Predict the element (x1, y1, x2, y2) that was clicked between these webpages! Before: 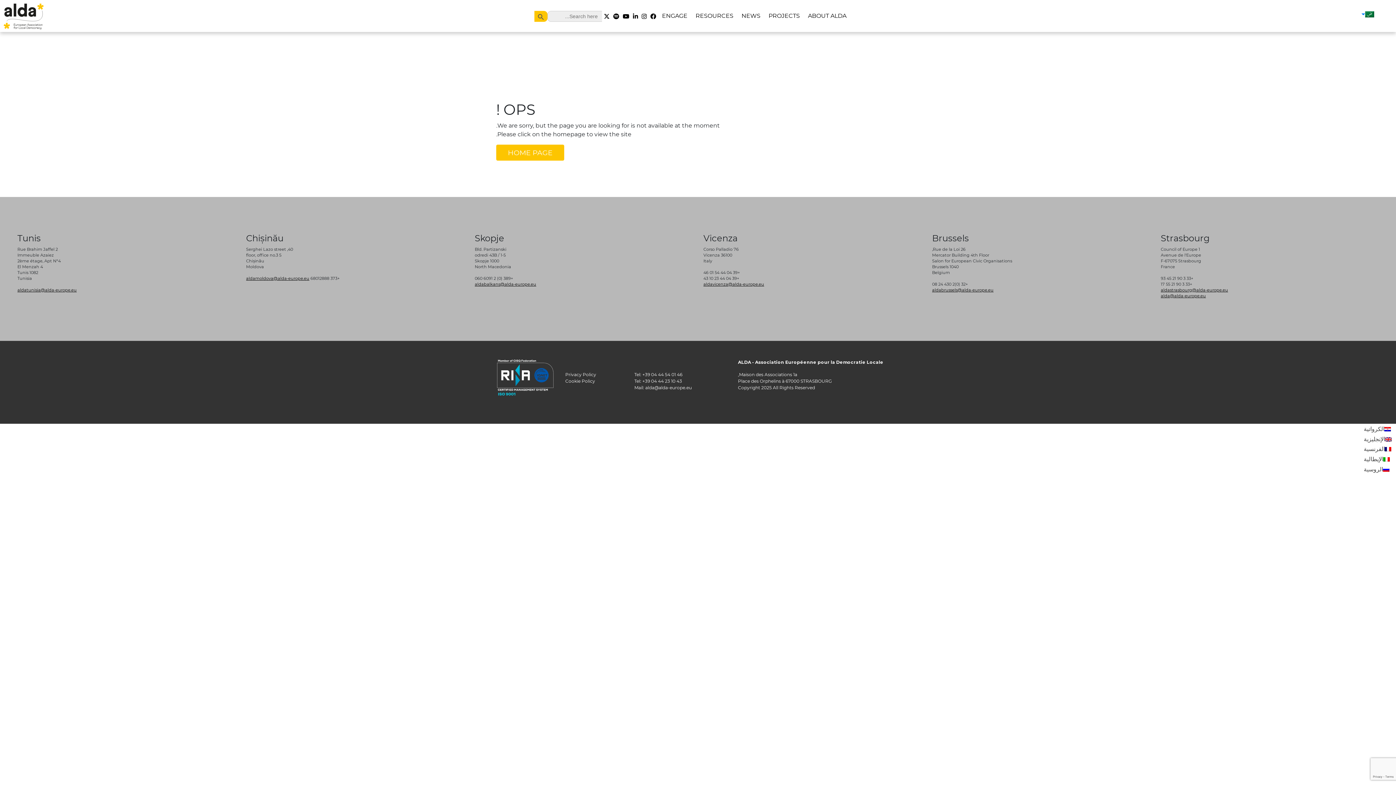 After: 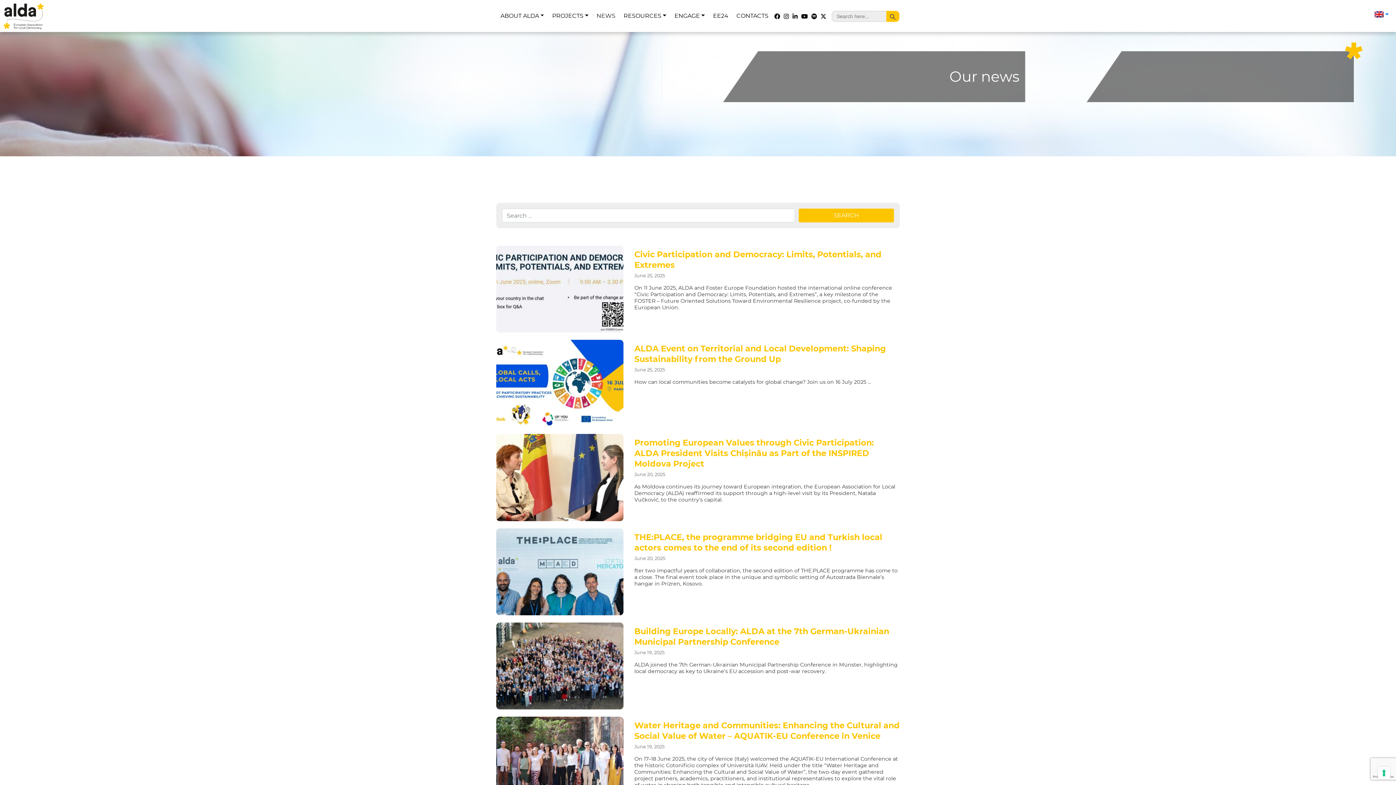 Action: bbox: (737, 0, 764, 32) label: NEWS